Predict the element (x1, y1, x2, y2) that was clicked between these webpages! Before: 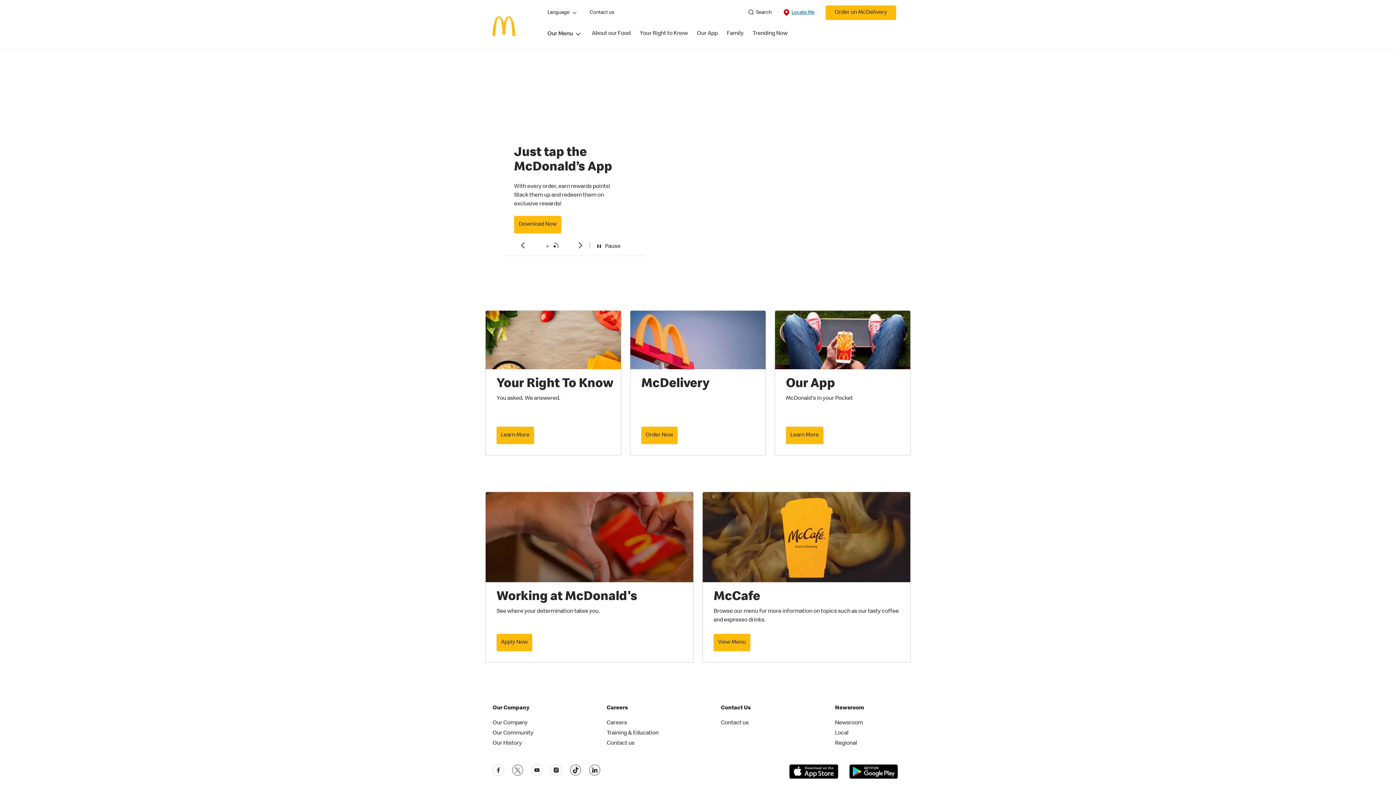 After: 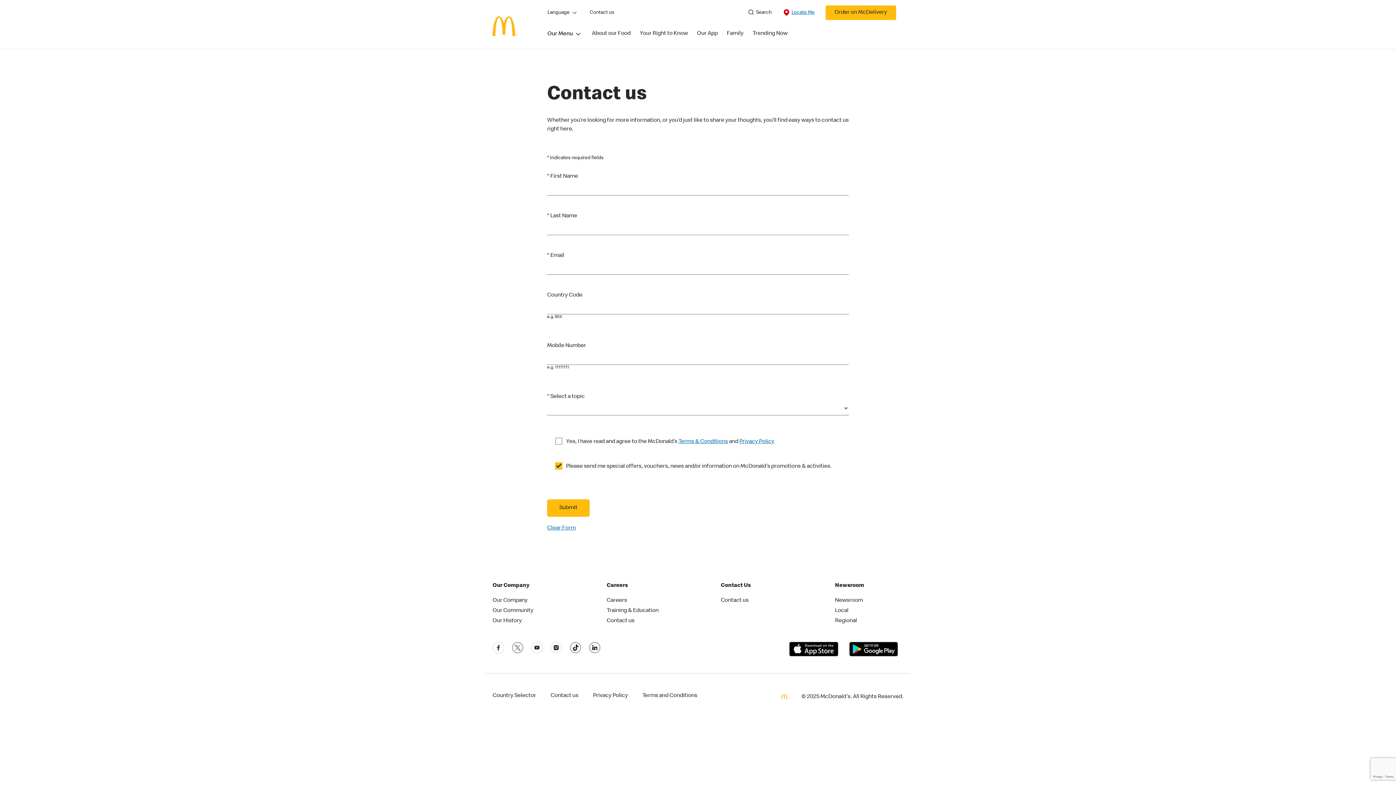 Action: label: Apply Now bbox: (496, 634, 532, 651)